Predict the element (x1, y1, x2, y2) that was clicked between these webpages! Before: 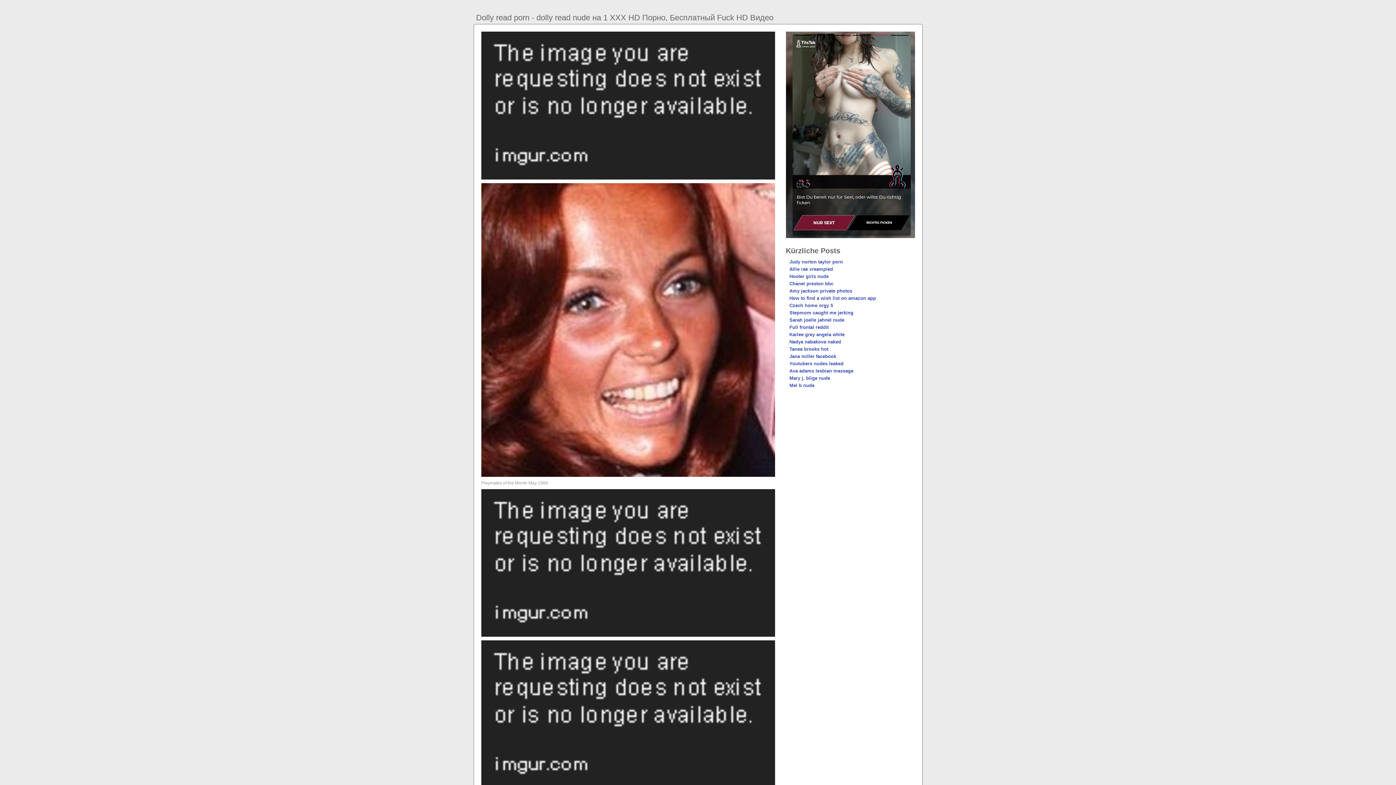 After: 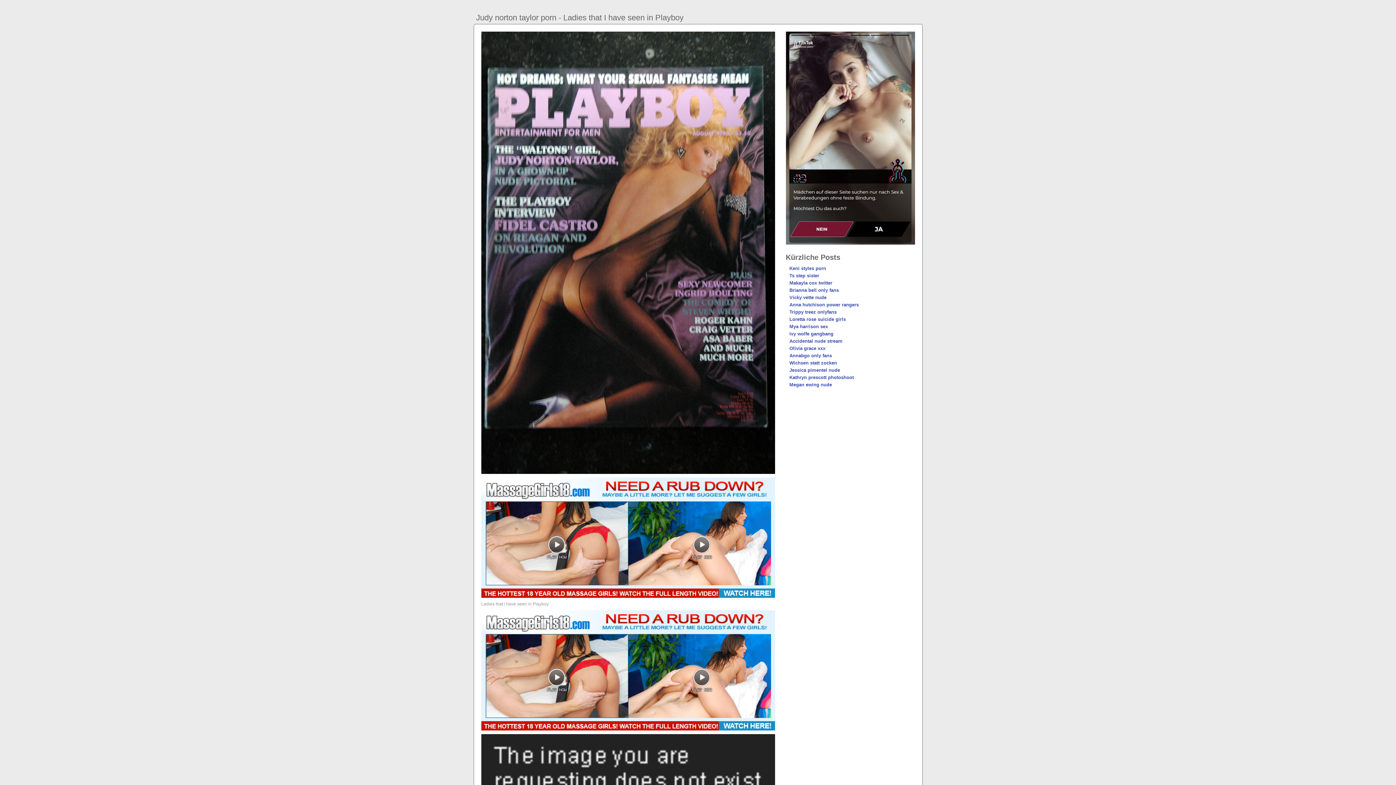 Action: label: Judy norton taylor porn bbox: (789, 259, 843, 264)